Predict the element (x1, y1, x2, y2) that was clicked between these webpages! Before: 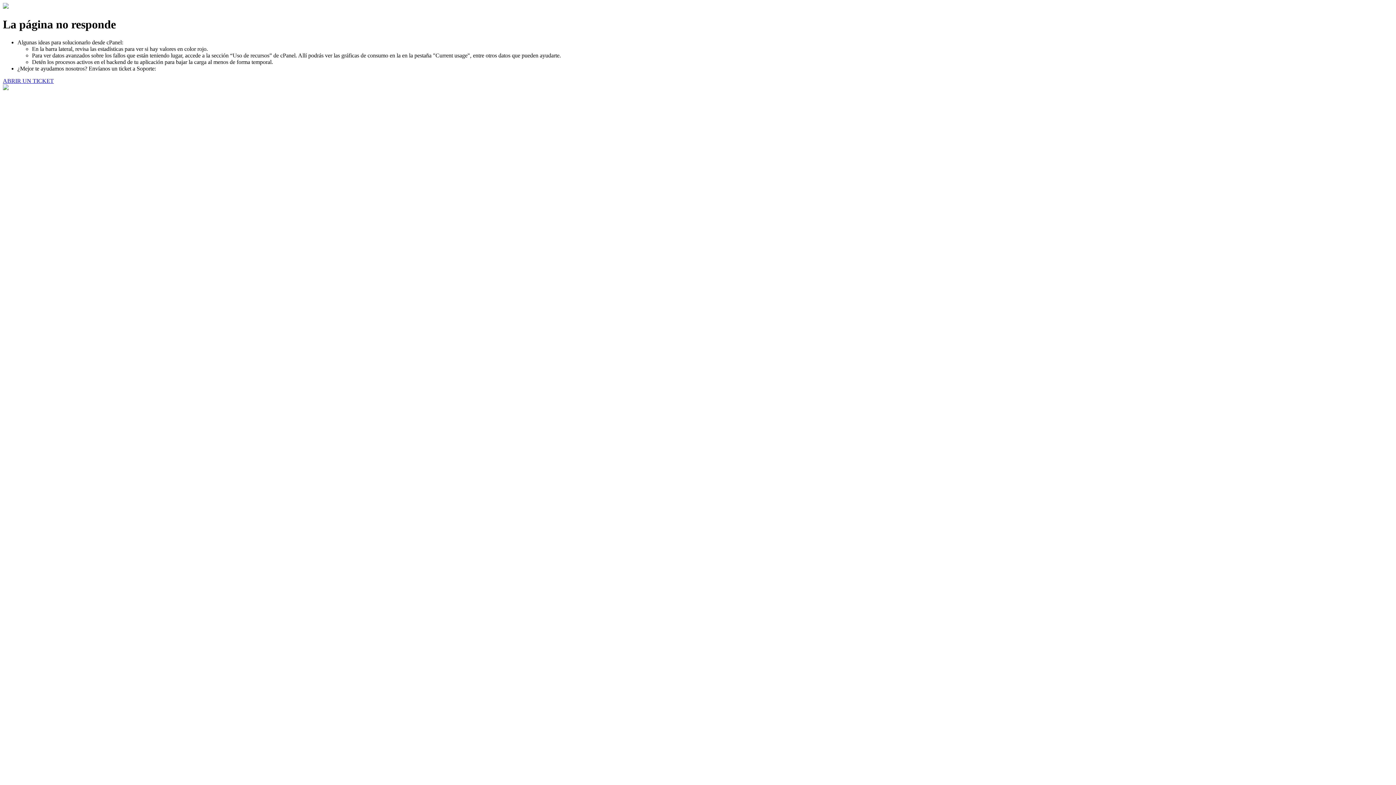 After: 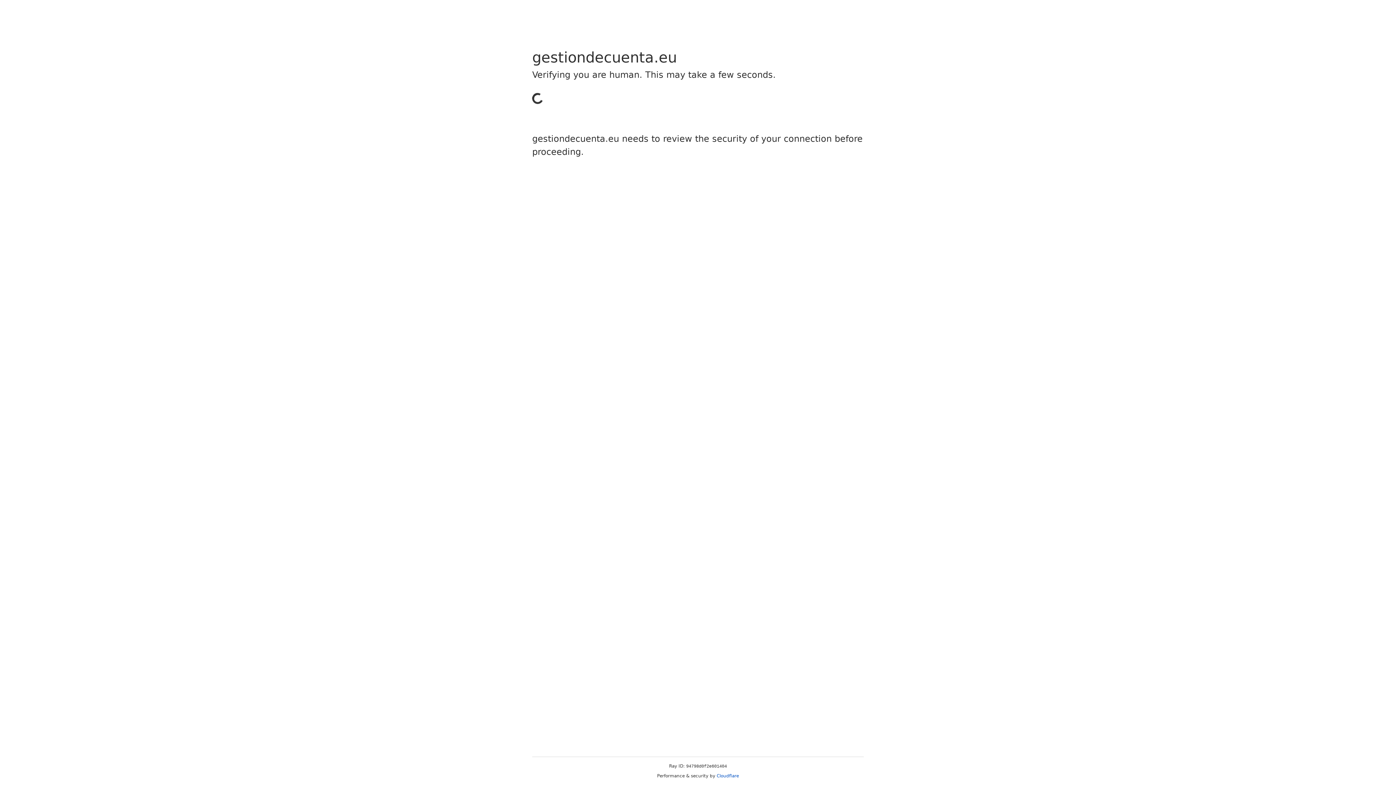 Action: label: ABRIR UN TICKET bbox: (2, 77, 53, 83)